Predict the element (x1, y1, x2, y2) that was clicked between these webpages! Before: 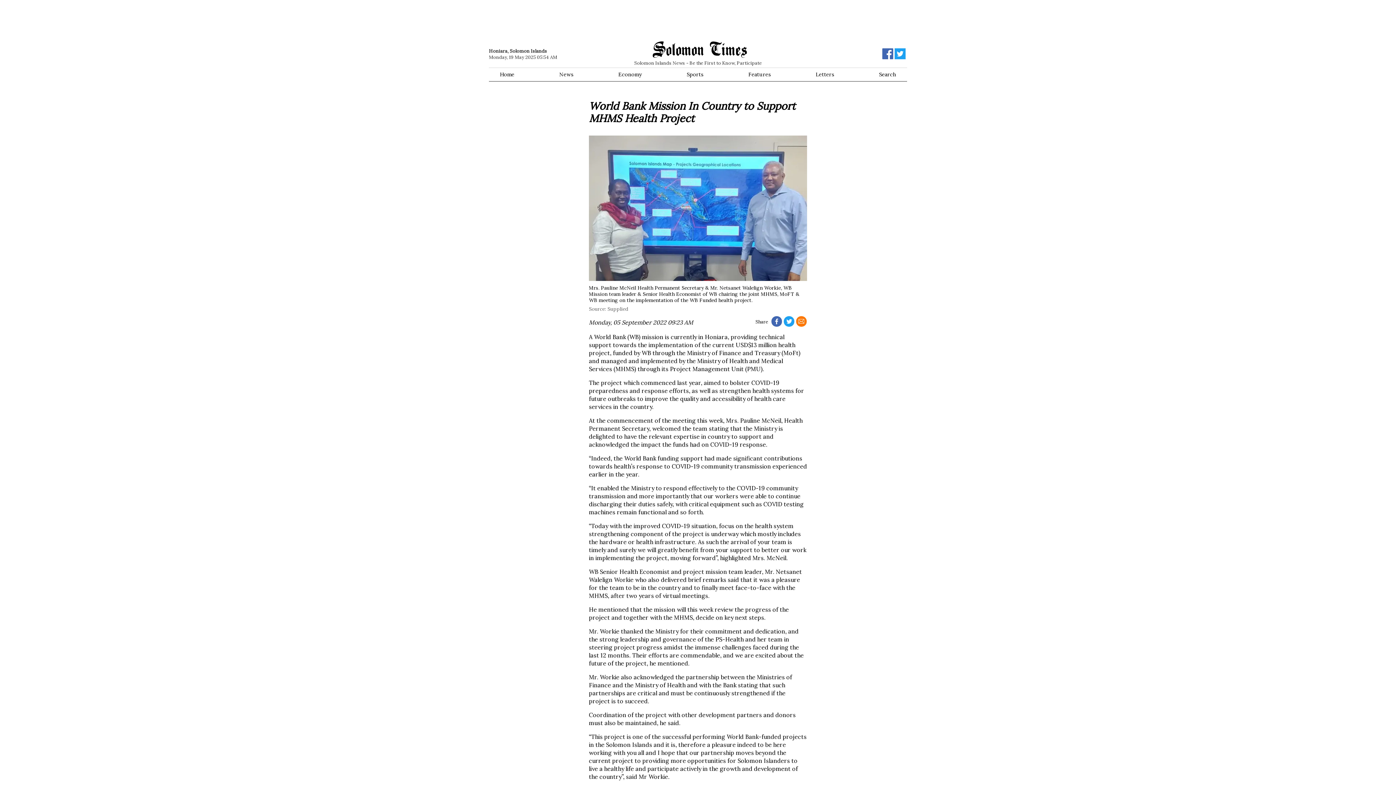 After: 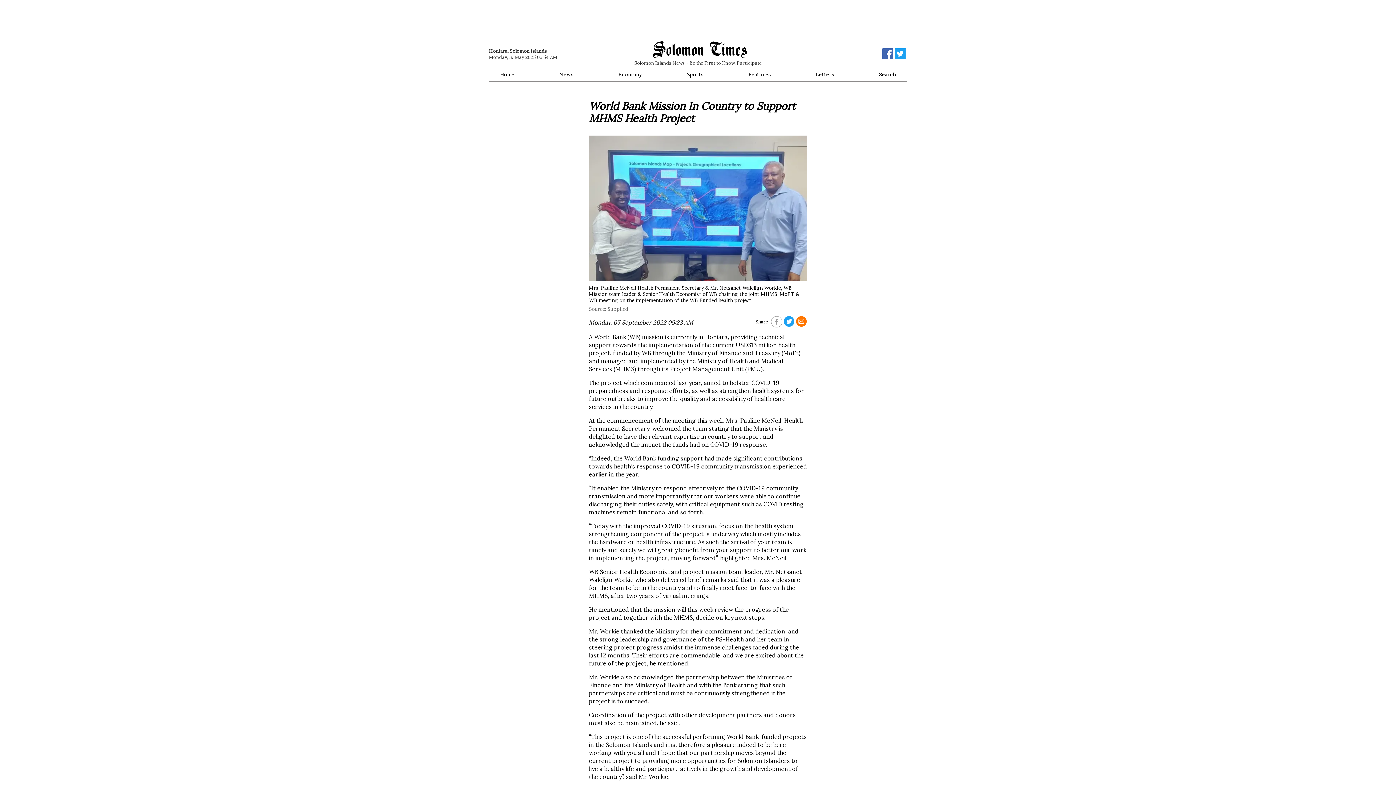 Action: bbox: (771, 318, 783, 325) label:  